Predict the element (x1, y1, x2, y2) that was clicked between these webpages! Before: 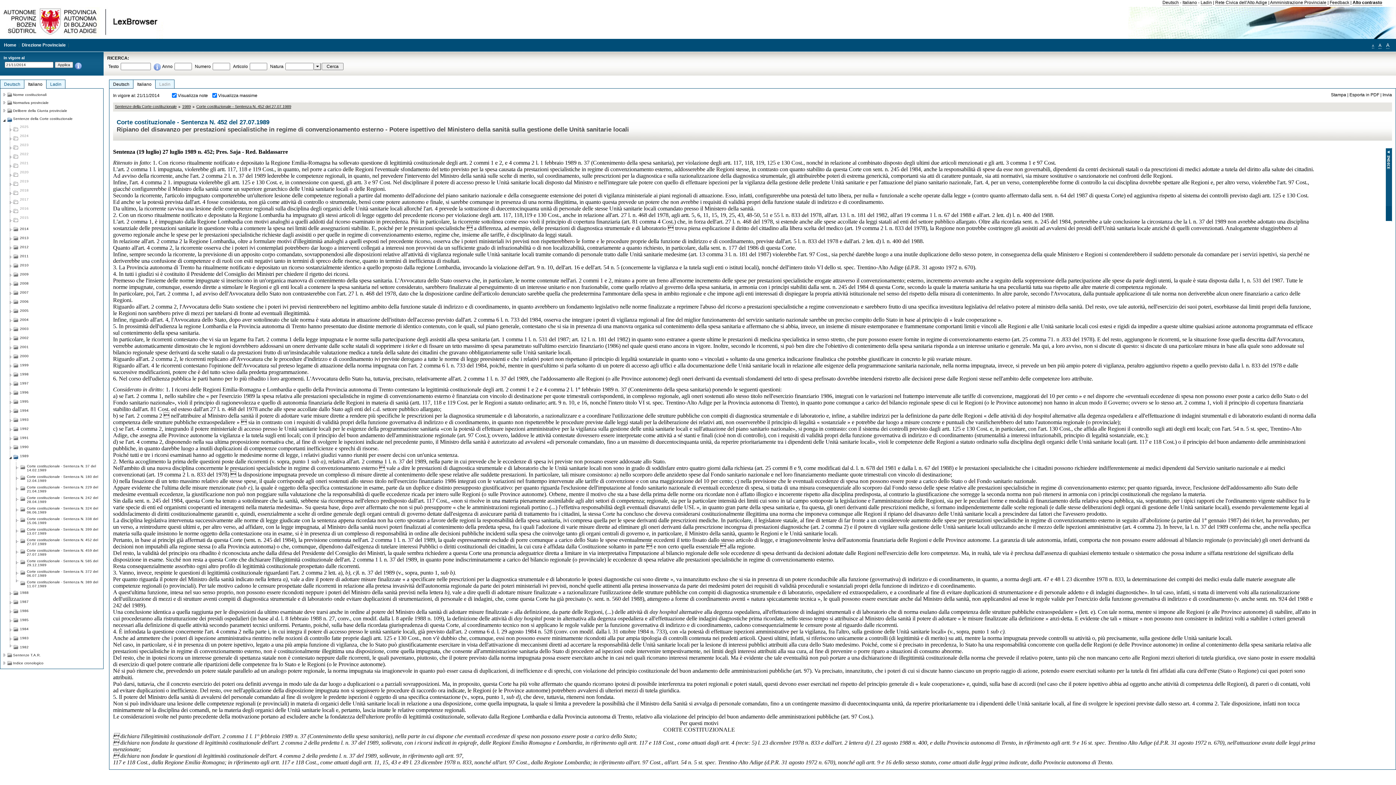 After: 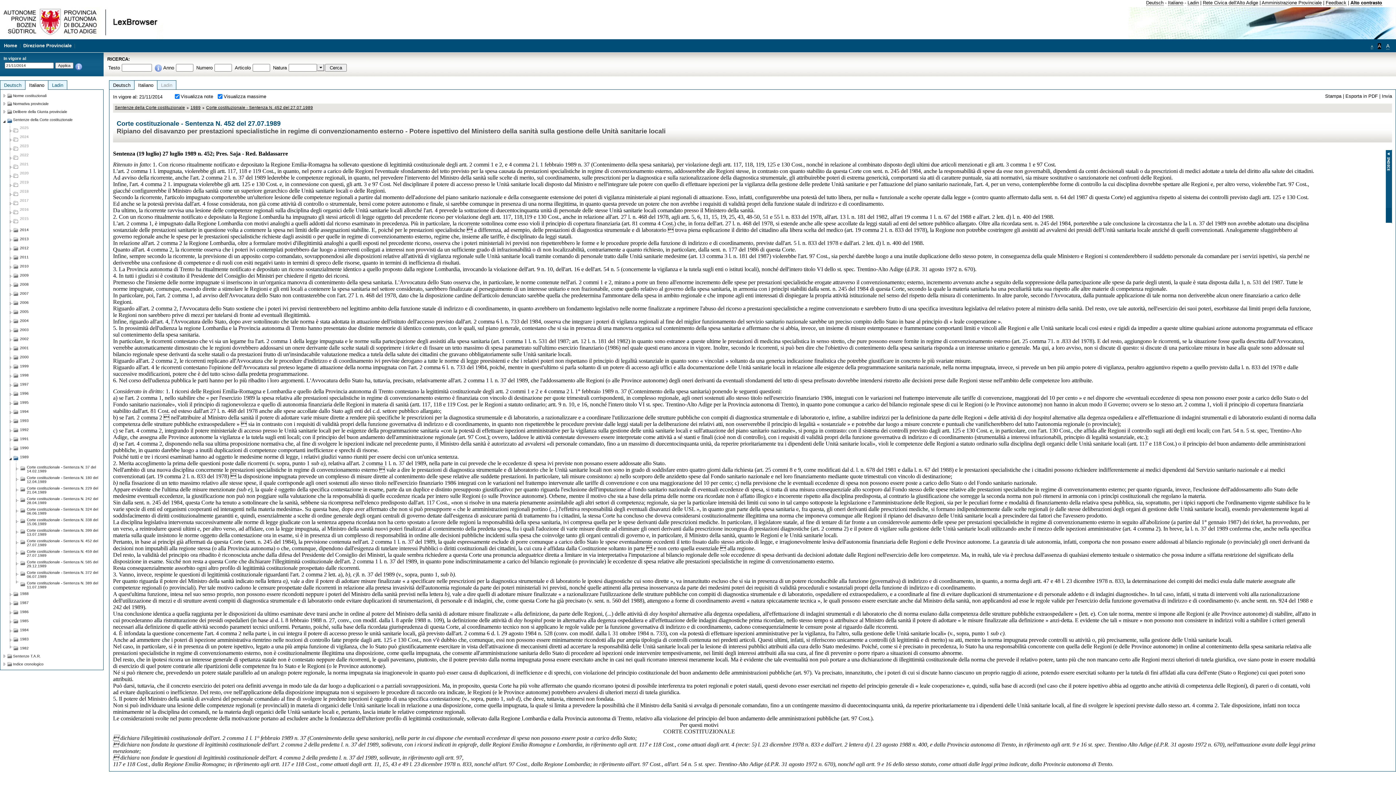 Action: label: A bbox: (1378, 42, 1381, 48)